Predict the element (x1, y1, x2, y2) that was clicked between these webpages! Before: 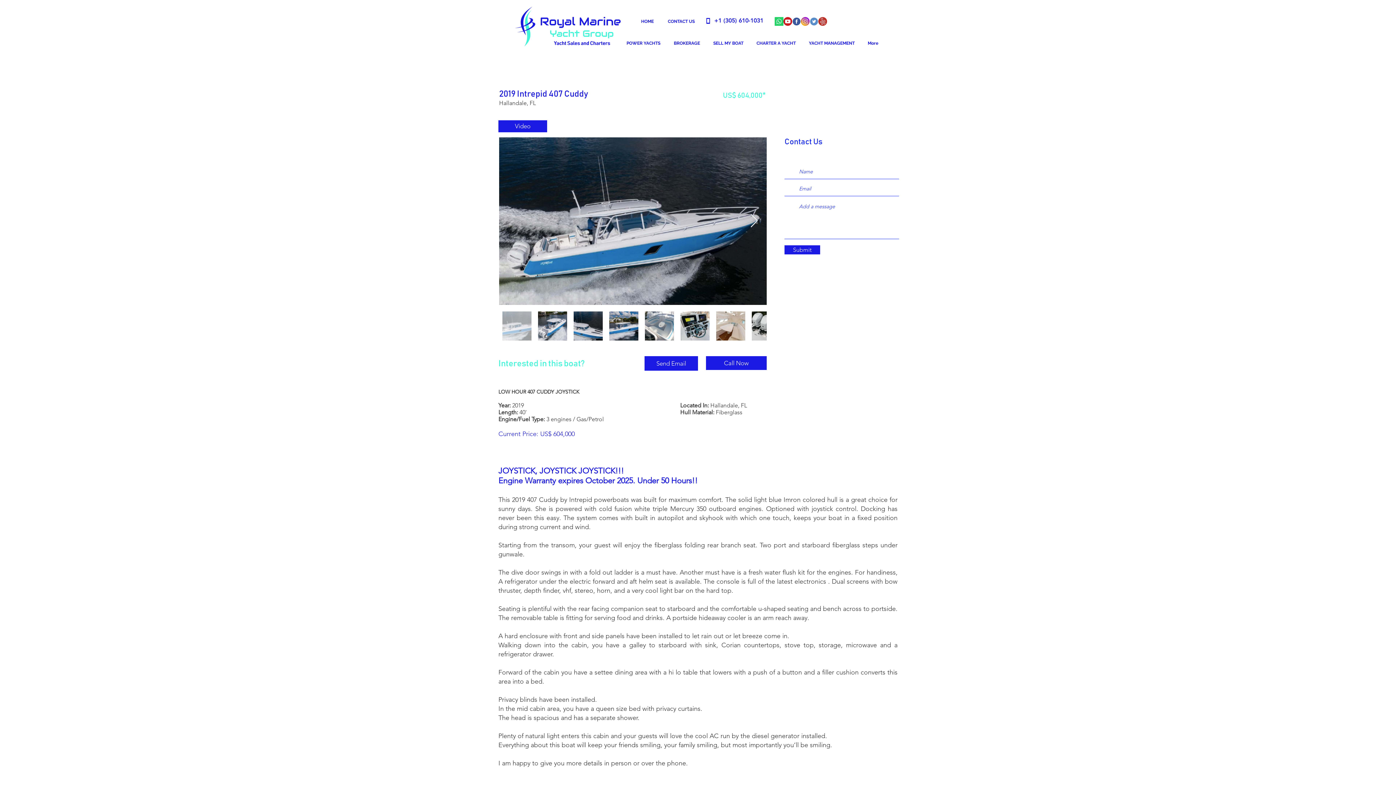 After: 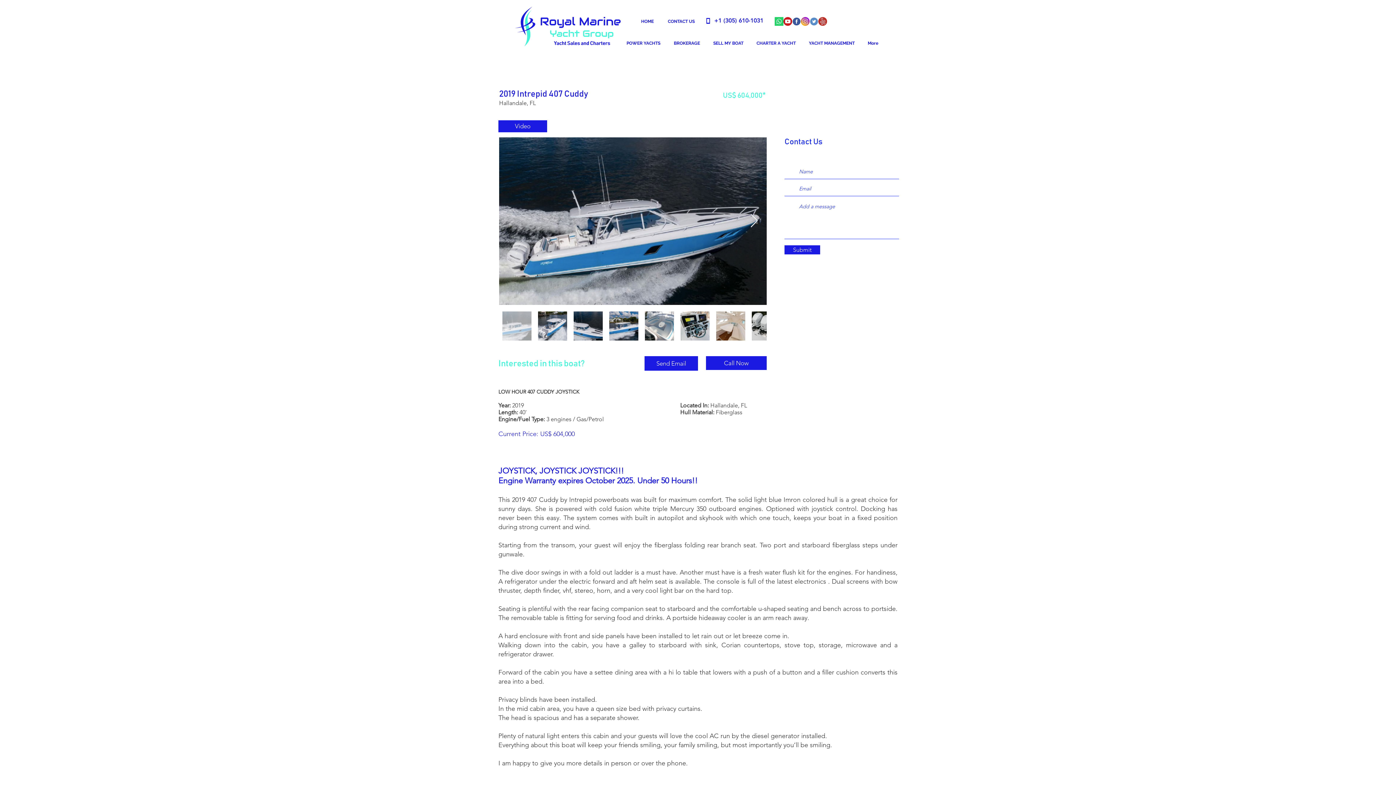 Action: bbox: (620, 36, 667, 50) label: POWER YACHTS